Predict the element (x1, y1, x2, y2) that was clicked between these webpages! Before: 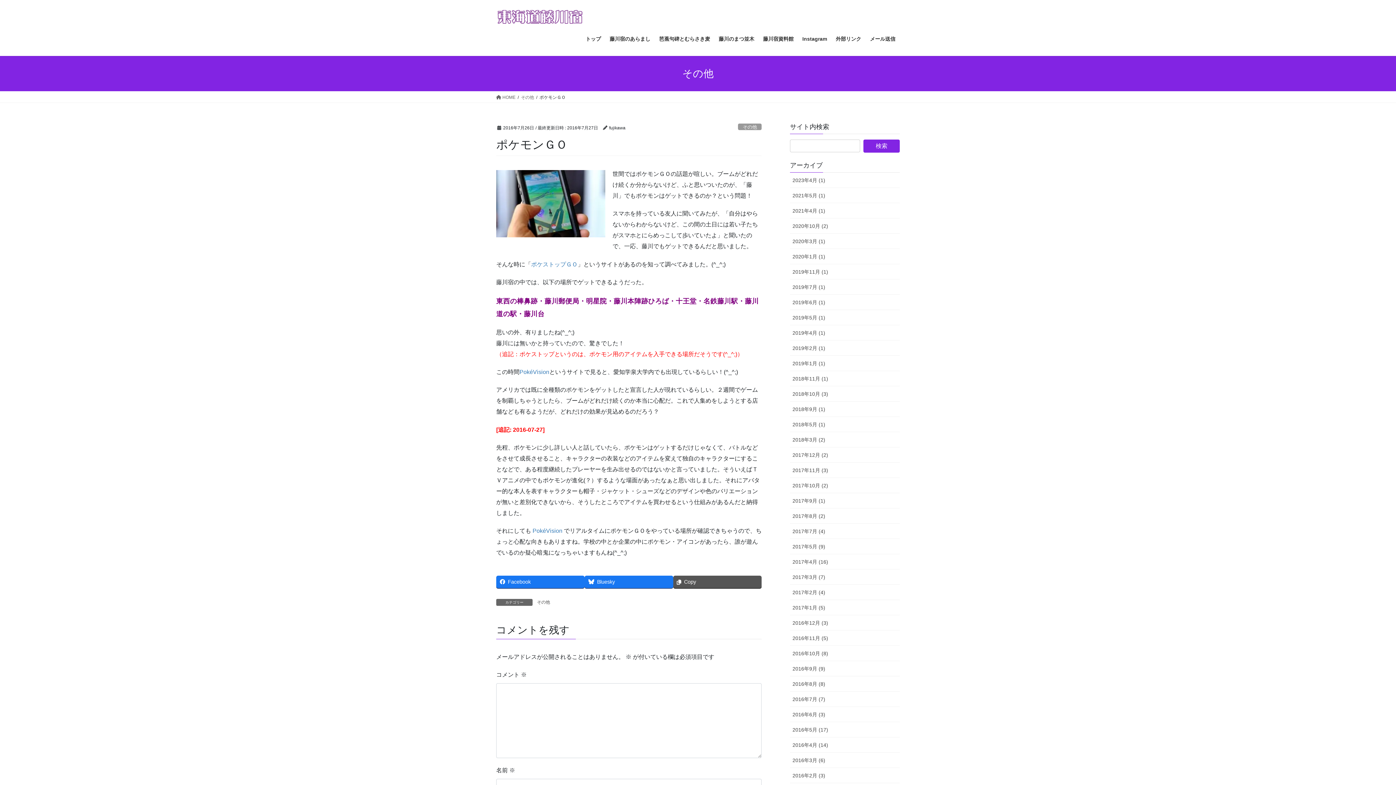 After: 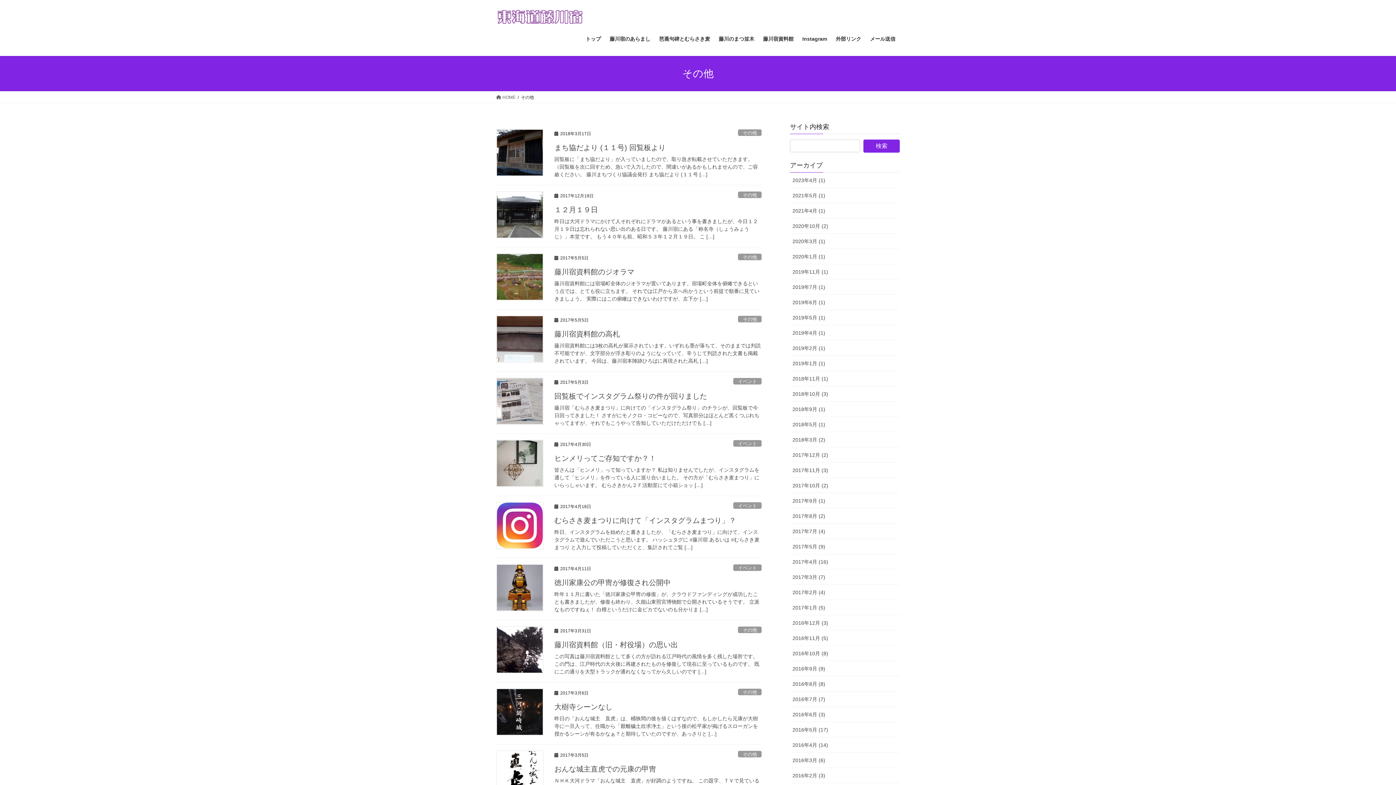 Action: label: その他 bbox: (521, 93, 534, 100)